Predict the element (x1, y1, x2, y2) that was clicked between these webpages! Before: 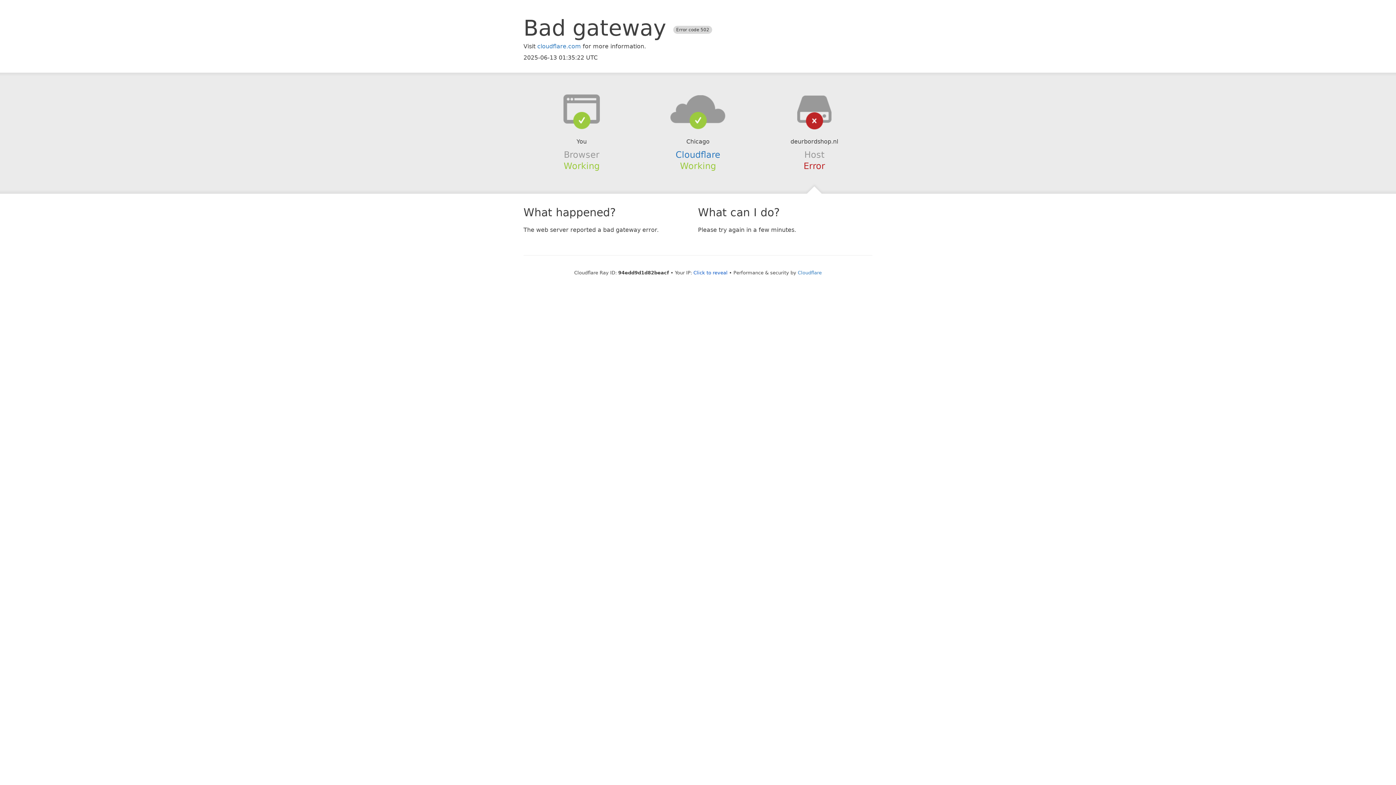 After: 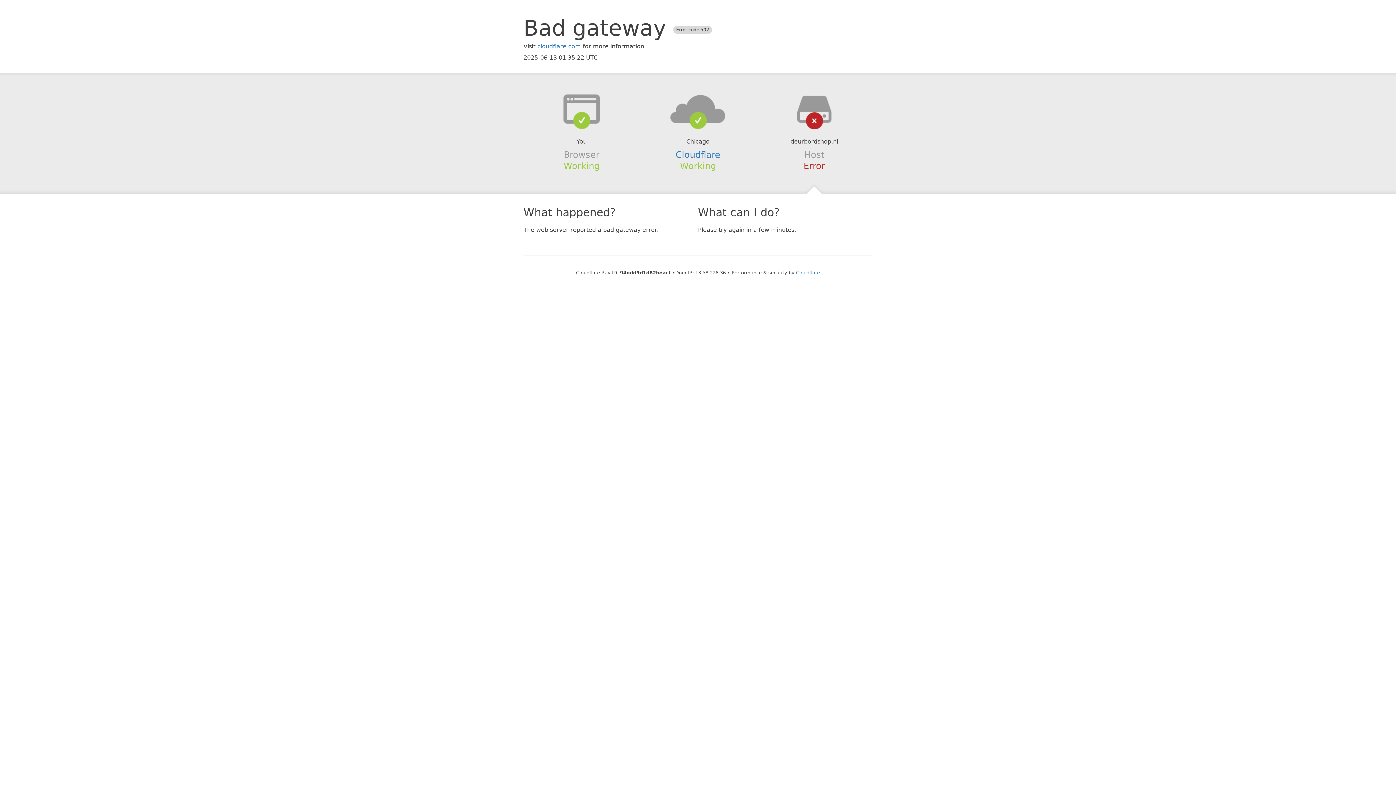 Action: label: Click to reveal bbox: (693, 270, 727, 275)